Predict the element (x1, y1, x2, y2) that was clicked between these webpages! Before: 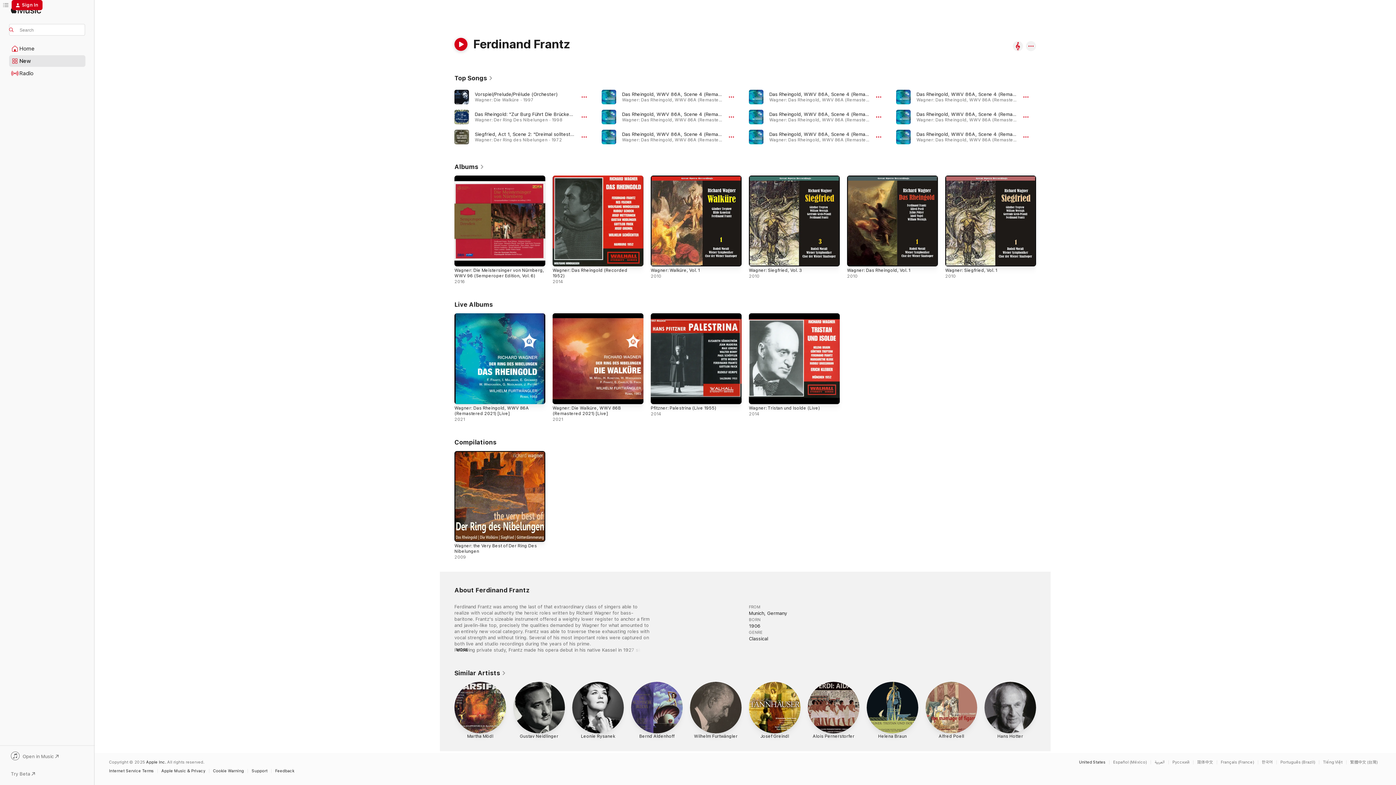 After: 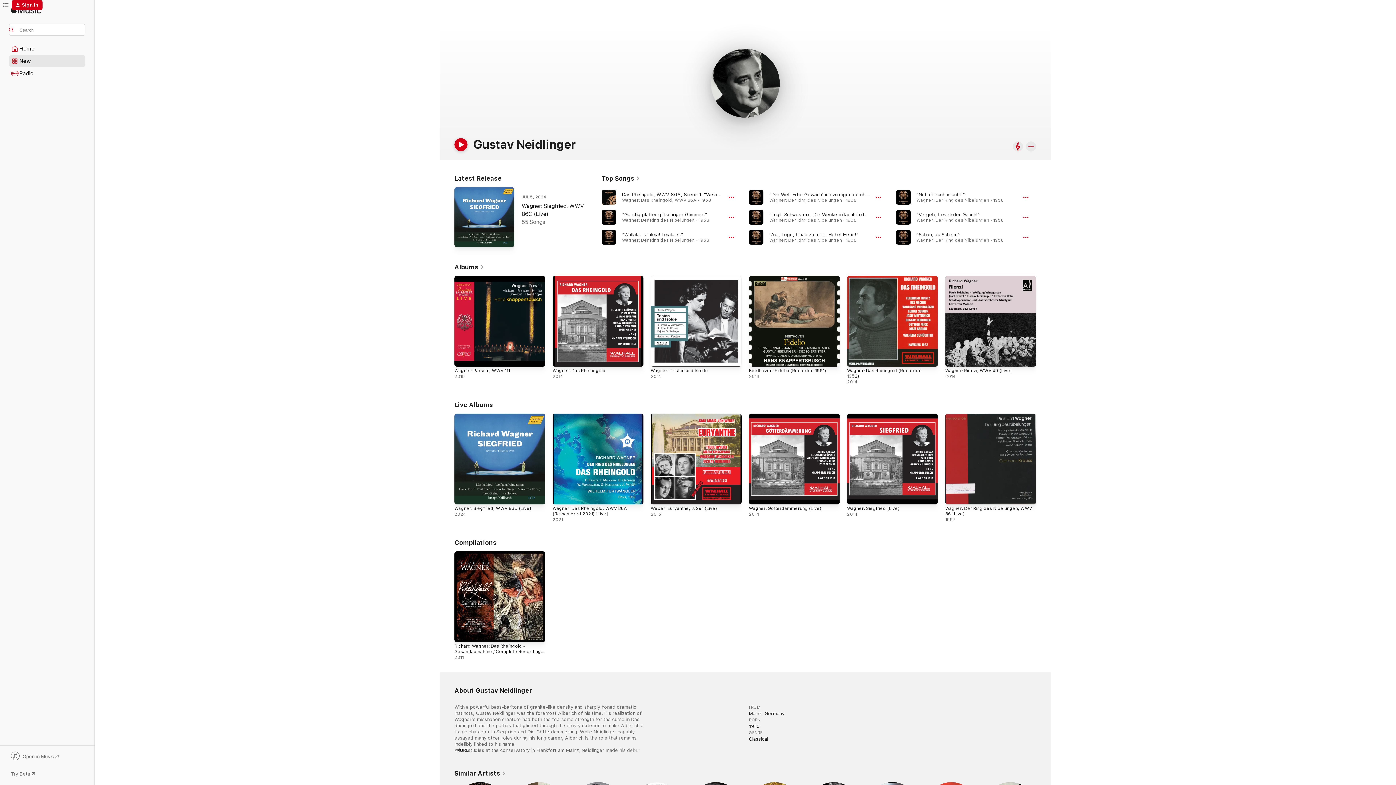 Action: label: Gustav Neidlinger bbox: (513, 682, 565, 741)